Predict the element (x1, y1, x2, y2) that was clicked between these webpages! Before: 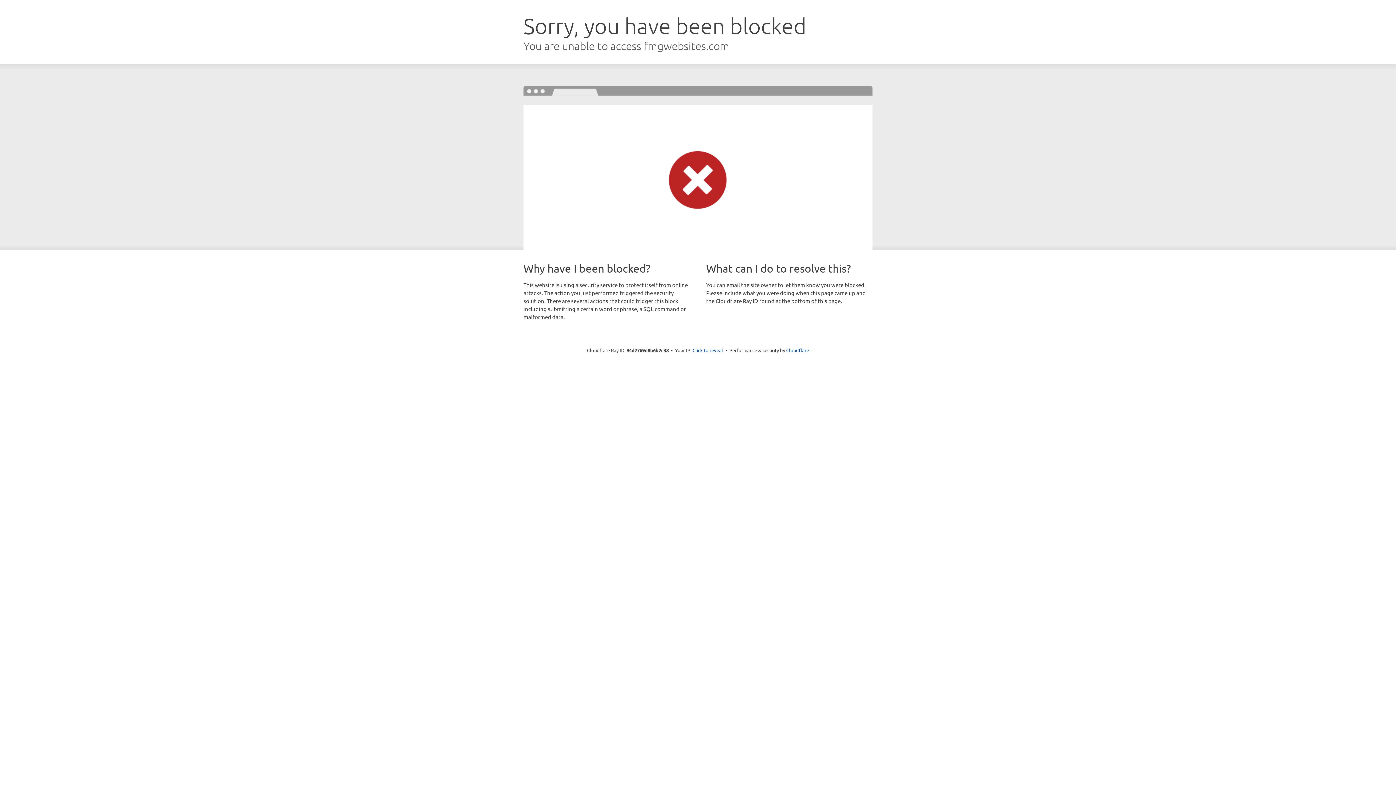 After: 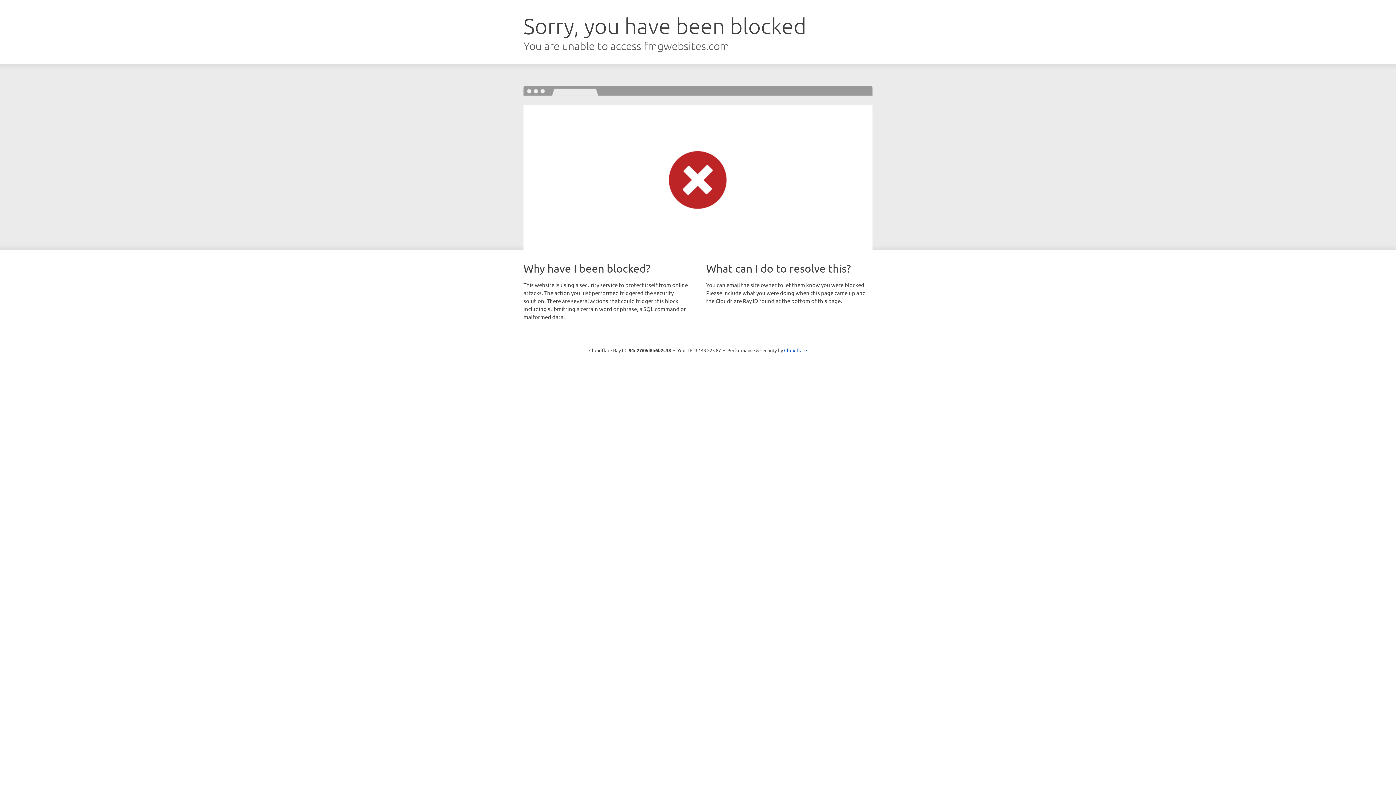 Action: bbox: (692, 346, 723, 353) label: Click to reveal